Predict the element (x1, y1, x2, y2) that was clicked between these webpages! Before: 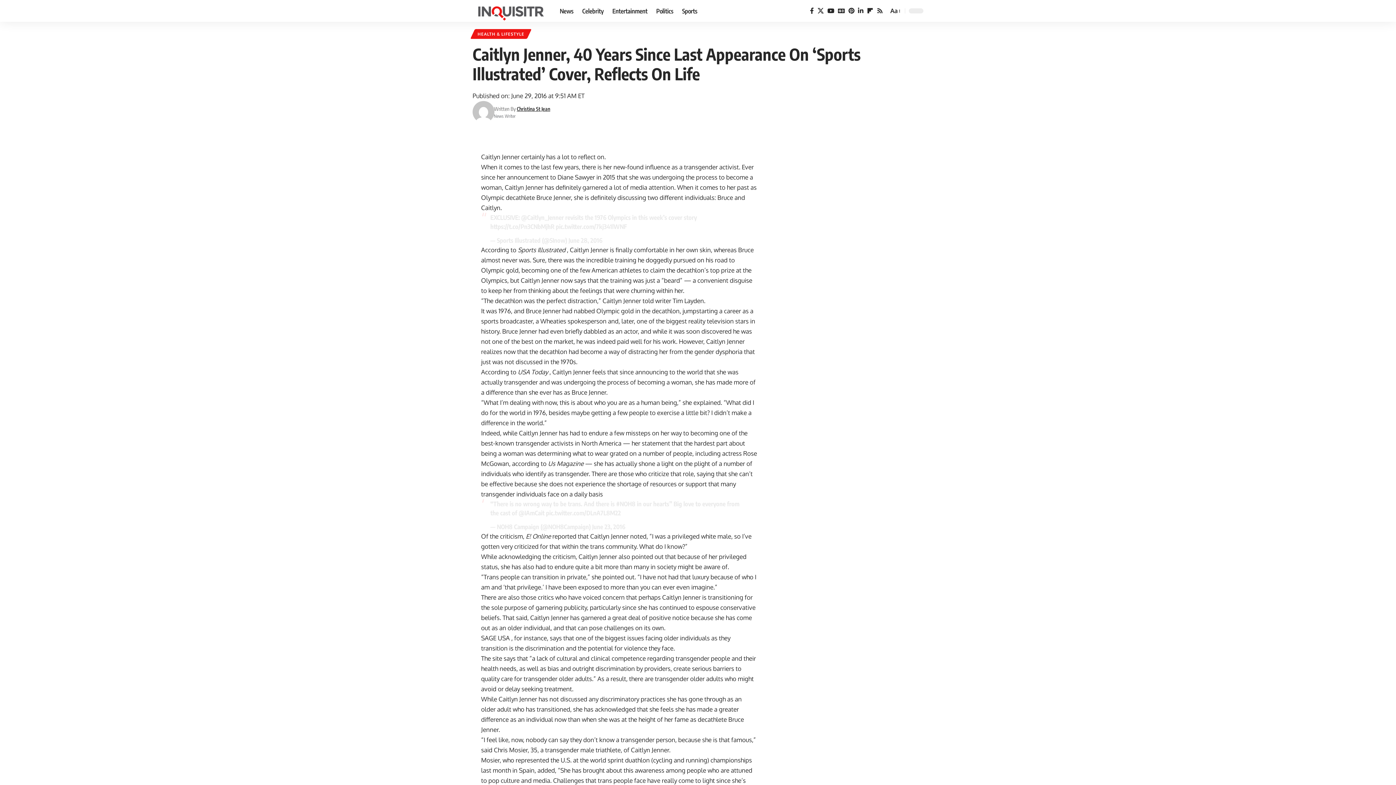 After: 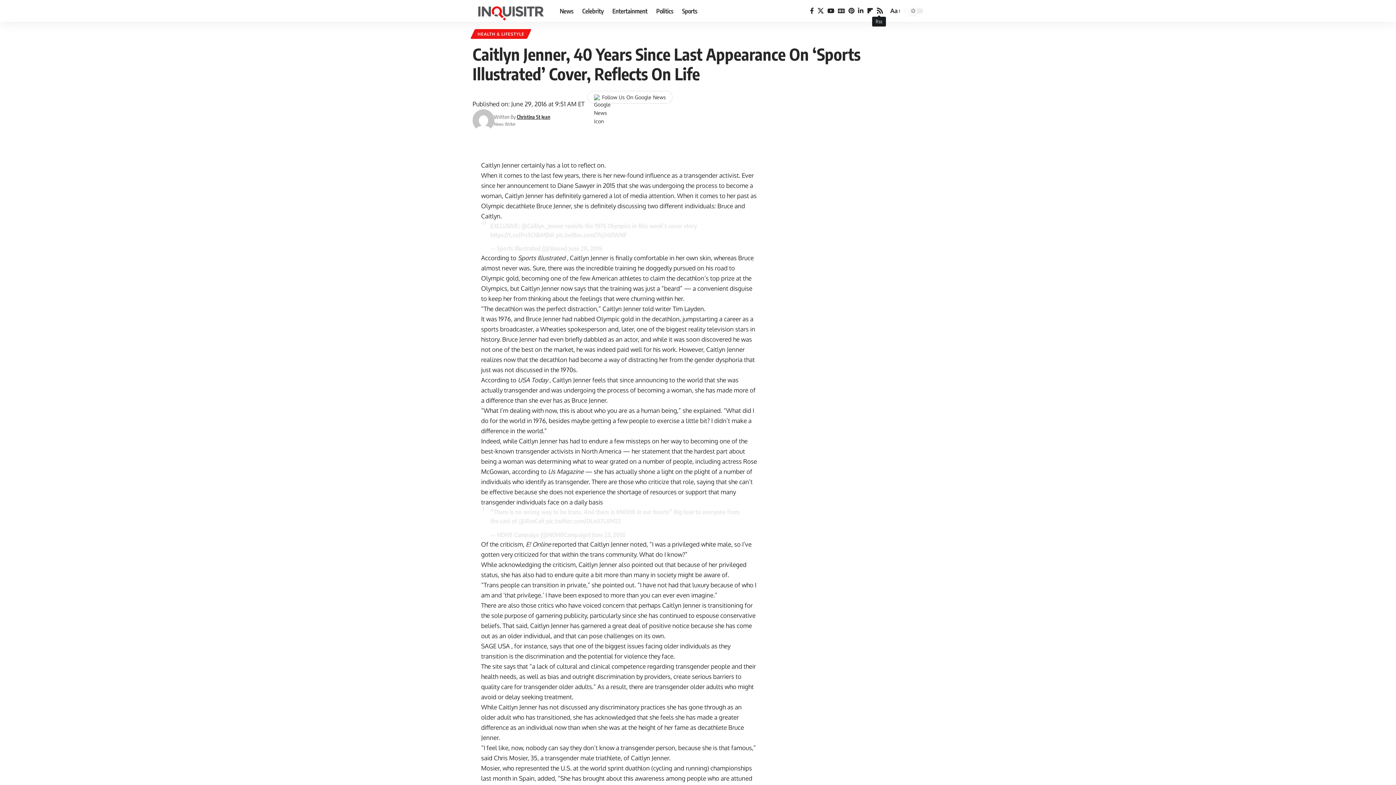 Action: label: Rss bbox: (875, 5, 885, 16)